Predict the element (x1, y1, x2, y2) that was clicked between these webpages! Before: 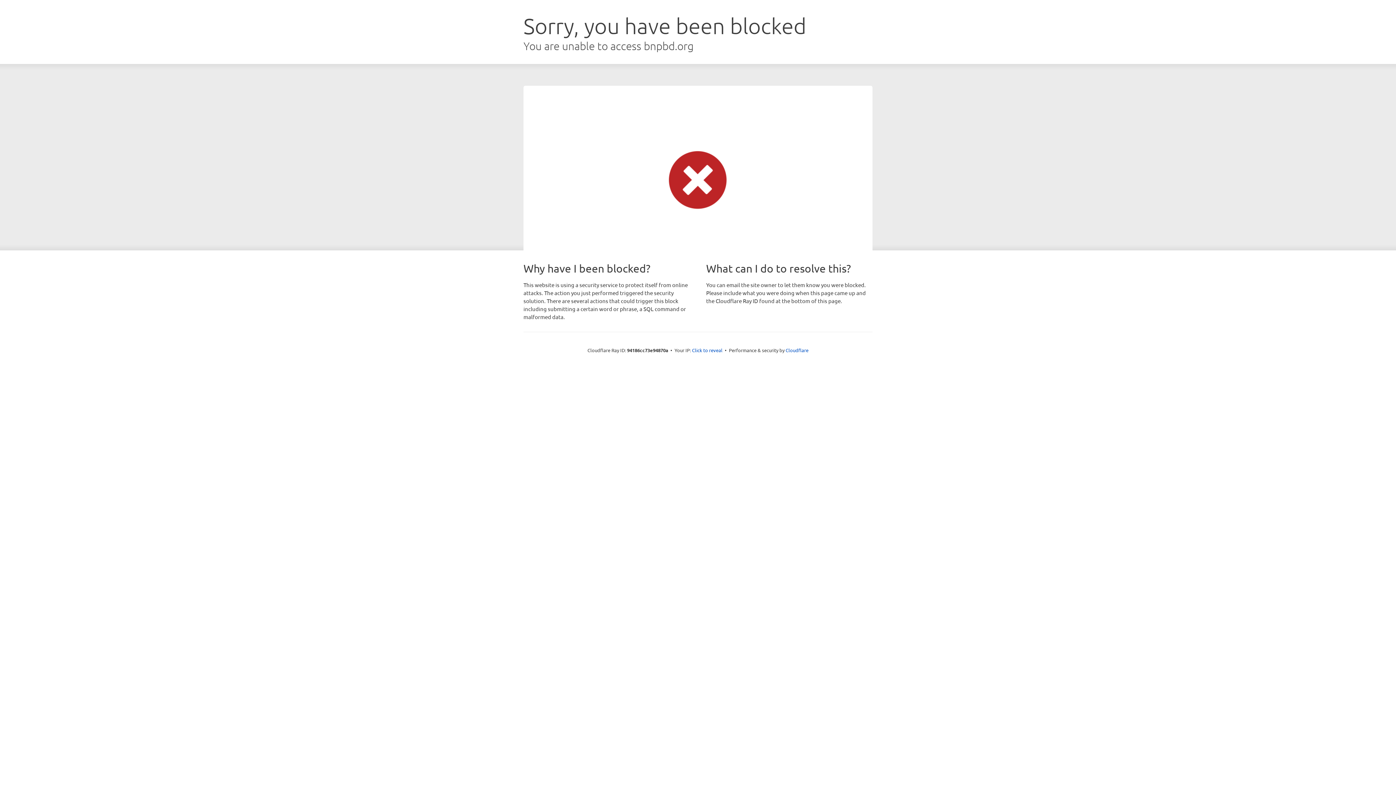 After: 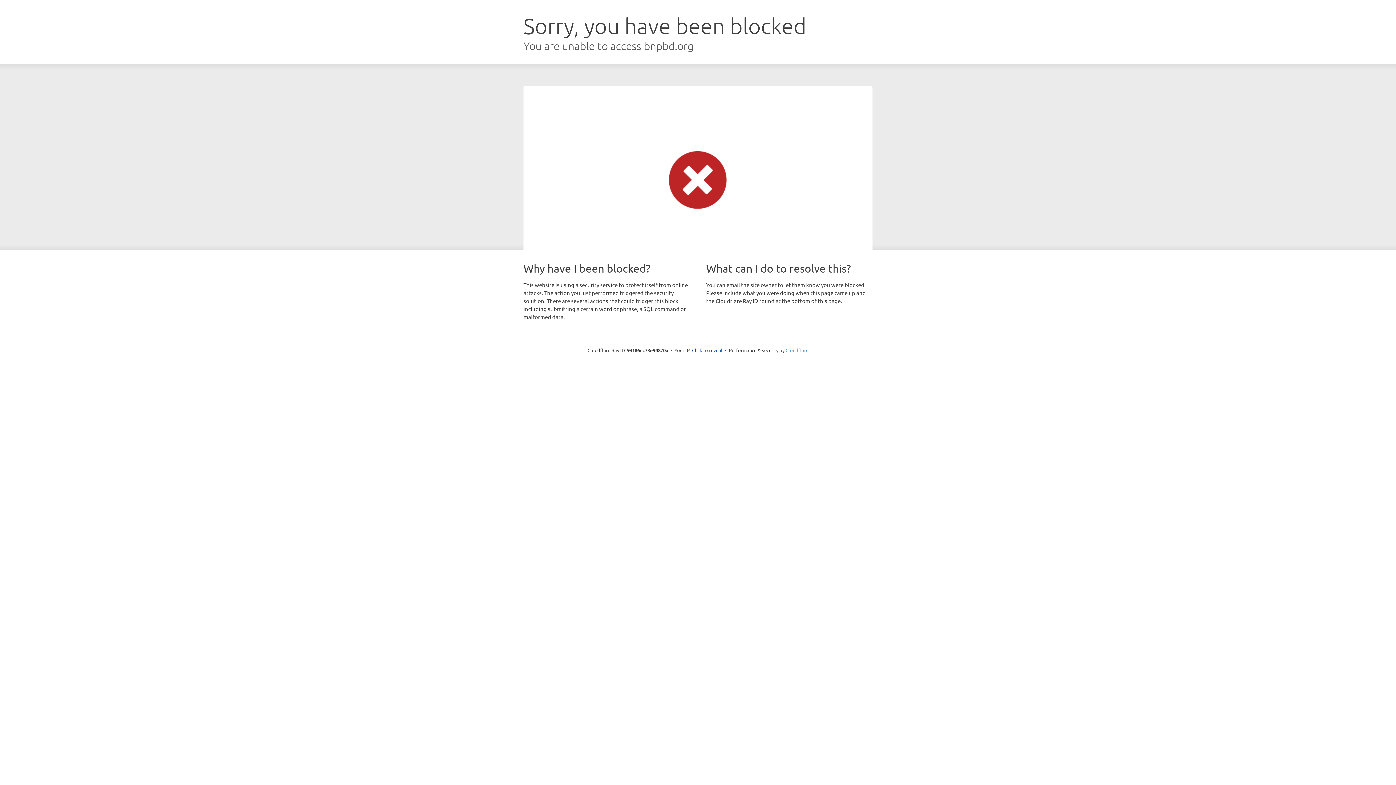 Action: bbox: (785, 347, 808, 353) label: Cloudflare